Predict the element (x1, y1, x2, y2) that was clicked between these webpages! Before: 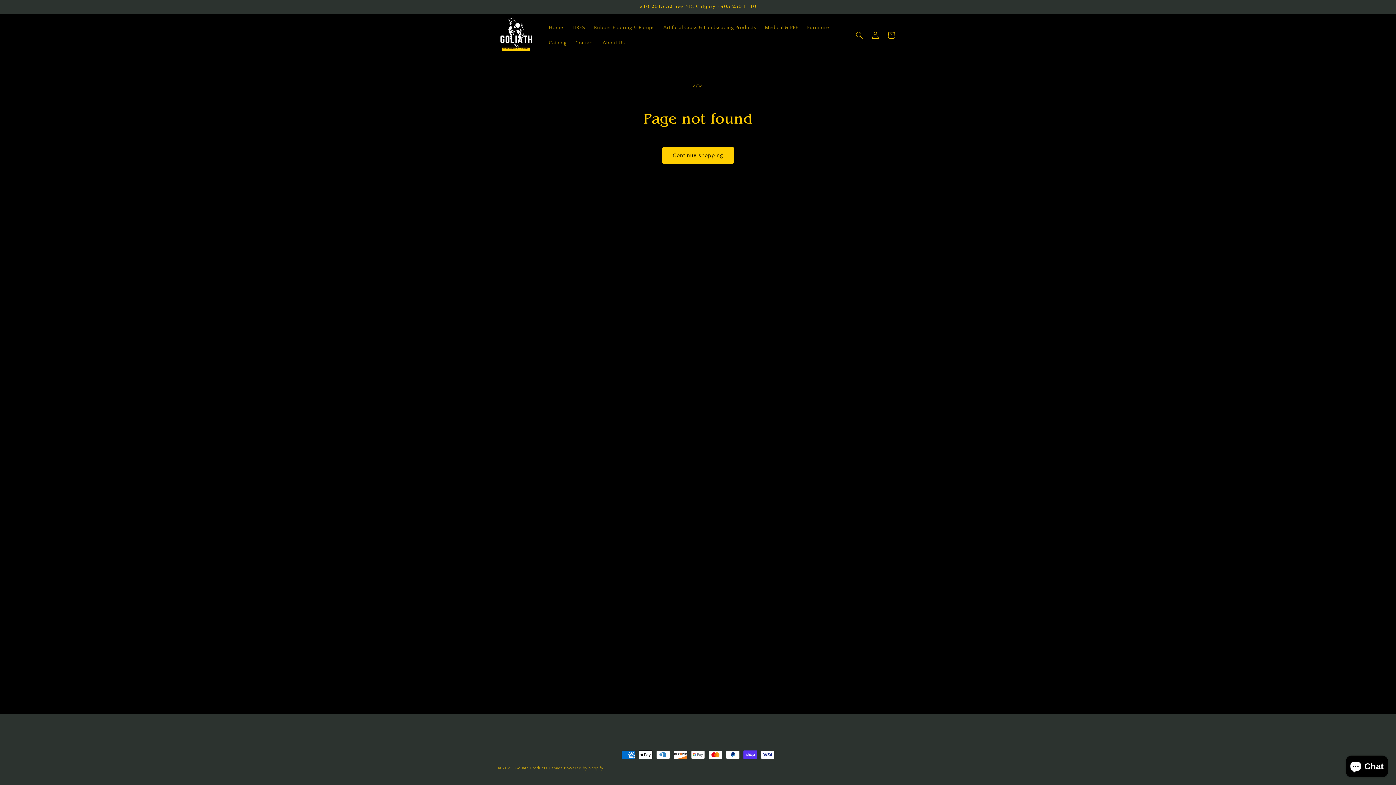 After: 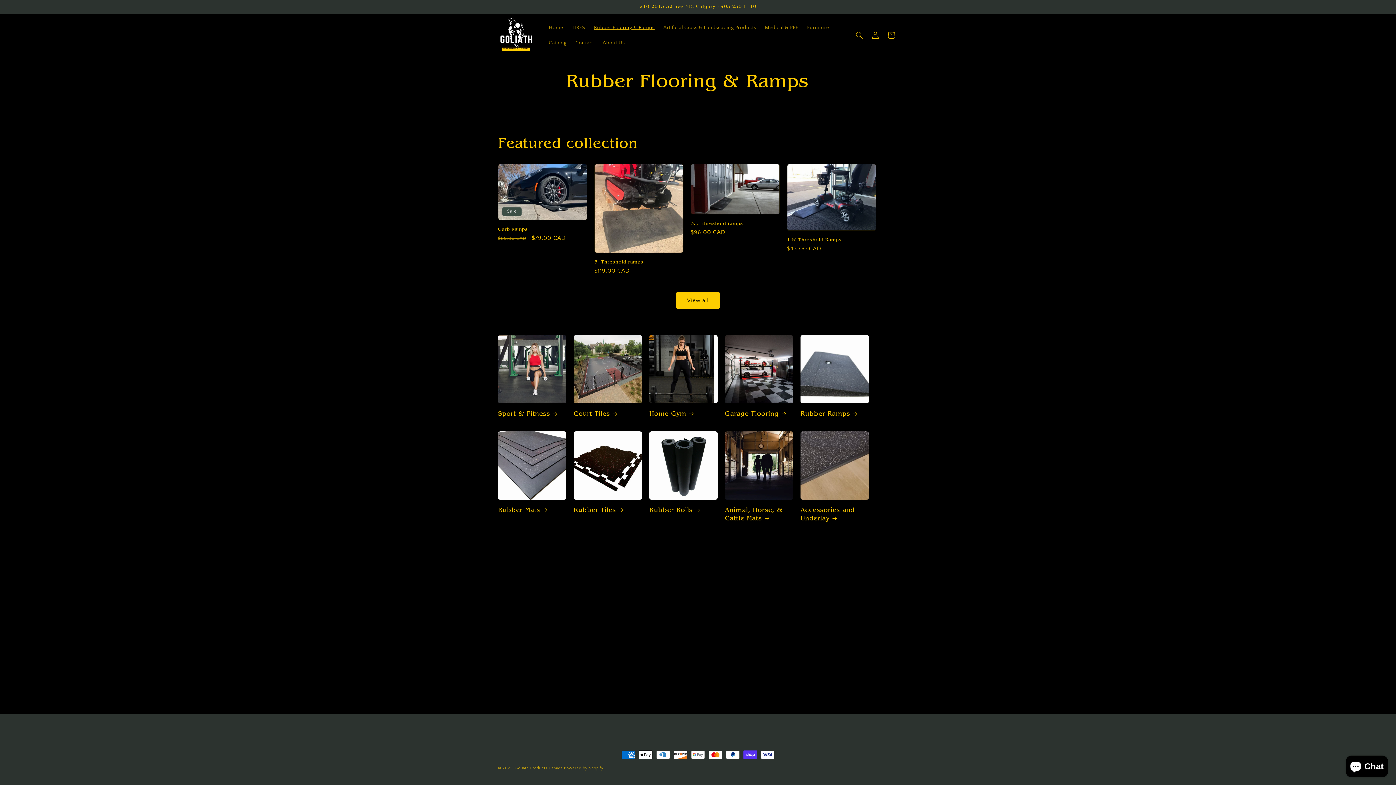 Action: label: Rubber Flooring & Ramps bbox: (589, 19, 659, 35)